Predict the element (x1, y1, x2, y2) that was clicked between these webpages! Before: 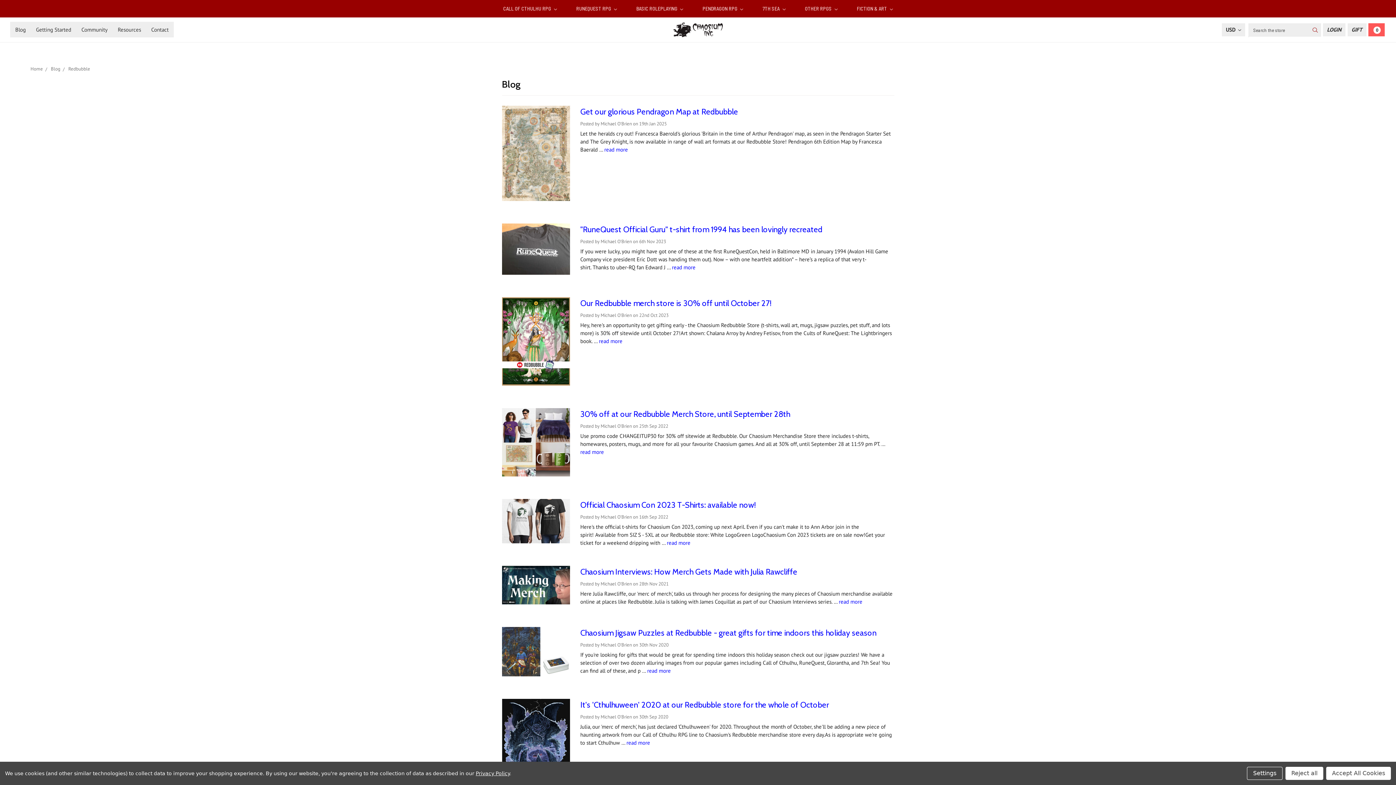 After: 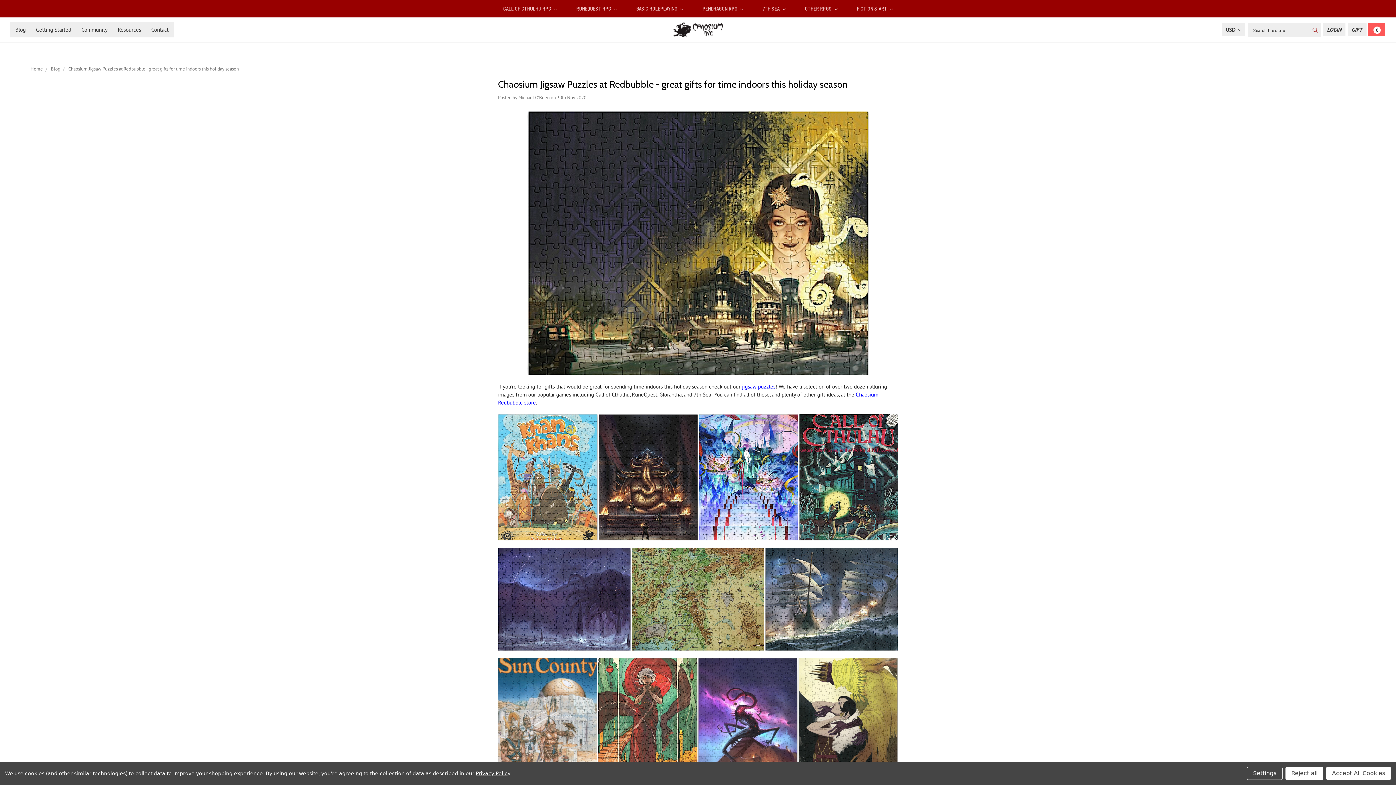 Action: label: read more bbox: (647, 667, 671, 674)